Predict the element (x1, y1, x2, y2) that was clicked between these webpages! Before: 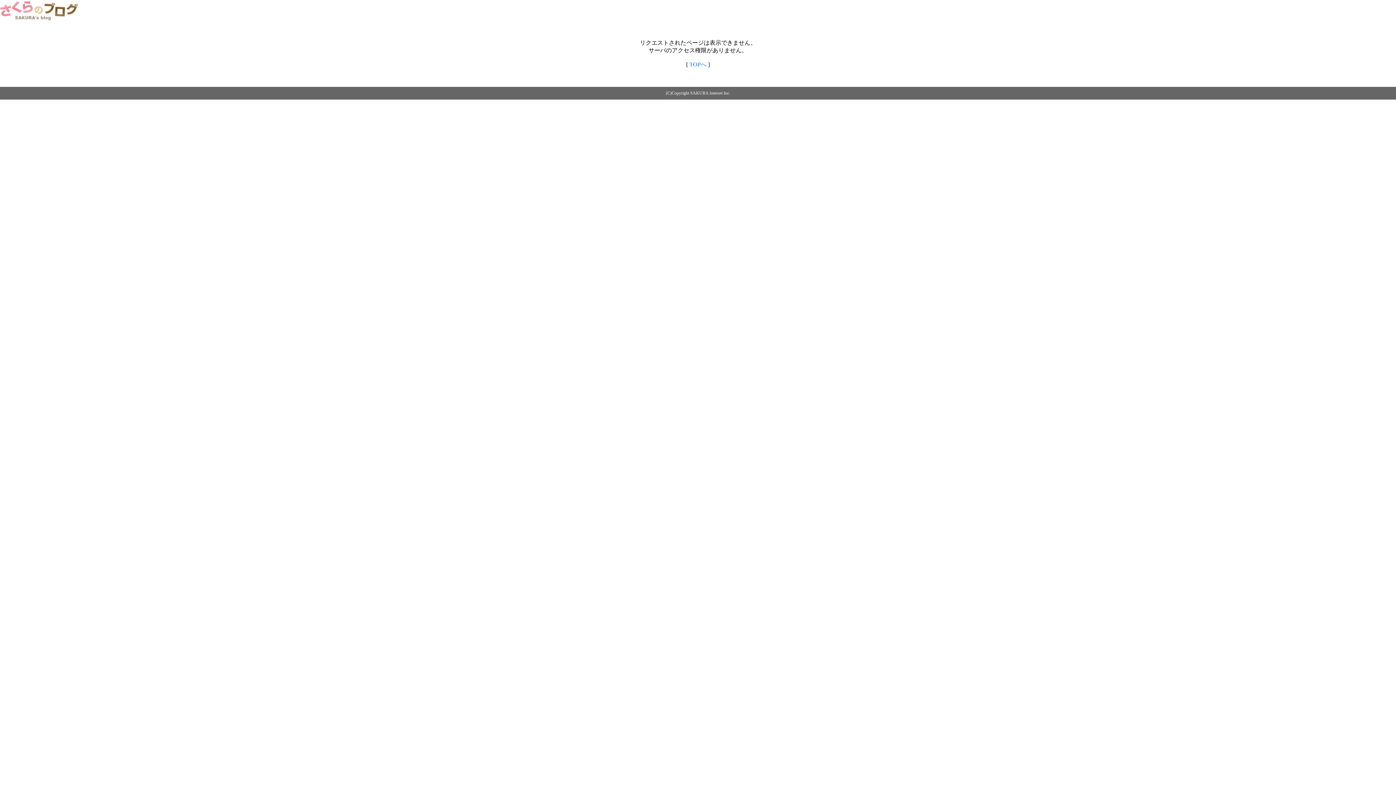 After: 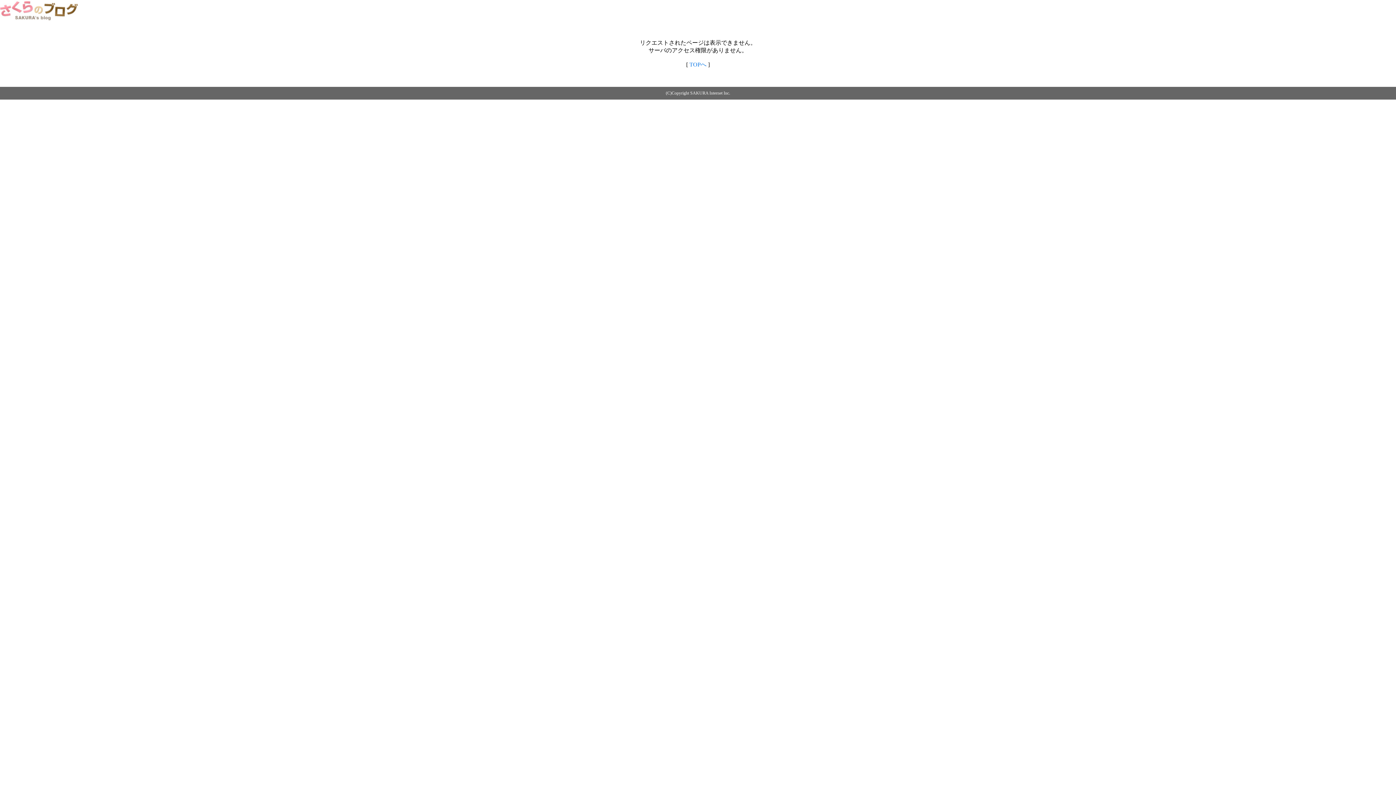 Action: label: TOPへ bbox: (689, 61, 706, 67)